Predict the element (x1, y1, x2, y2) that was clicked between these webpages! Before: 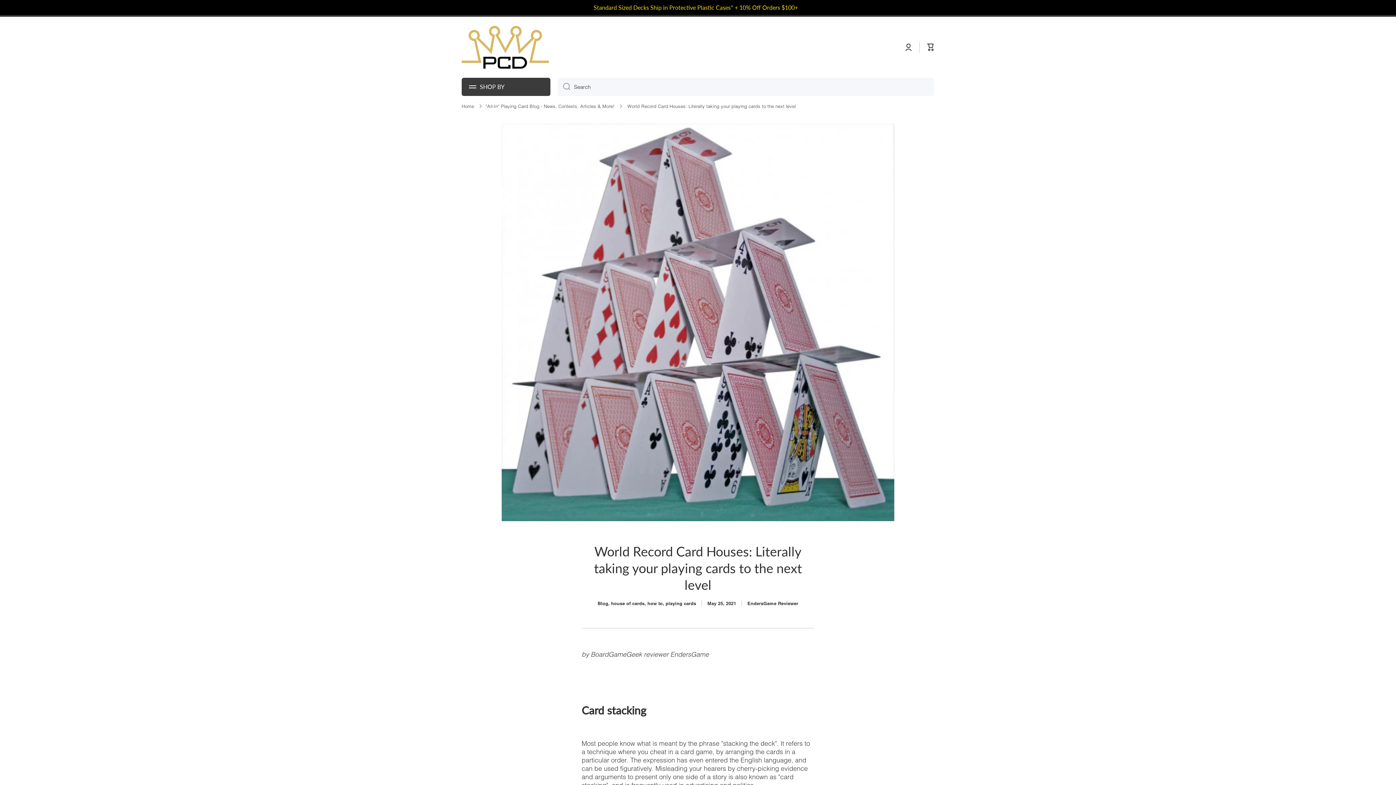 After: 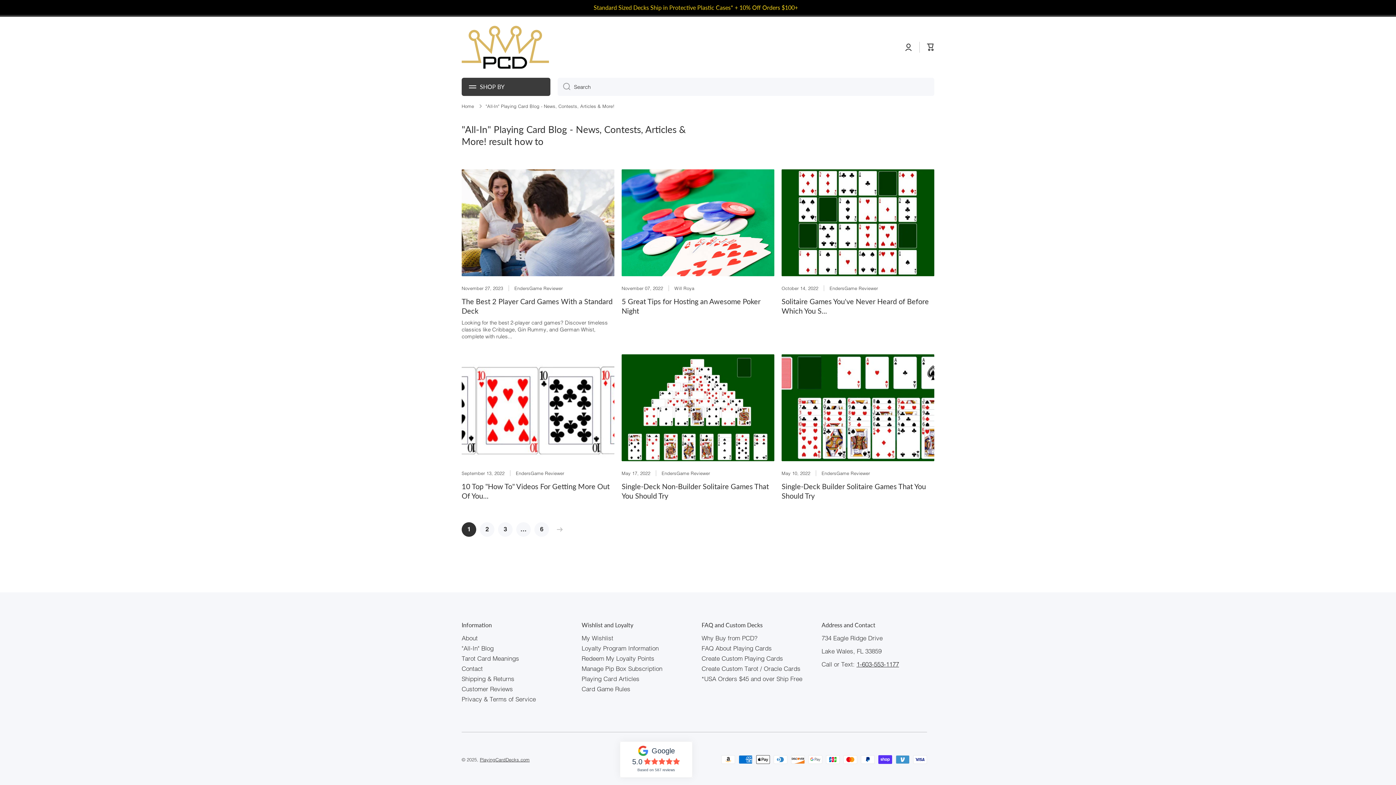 Action: label: how to bbox: (647, 600, 662, 606)